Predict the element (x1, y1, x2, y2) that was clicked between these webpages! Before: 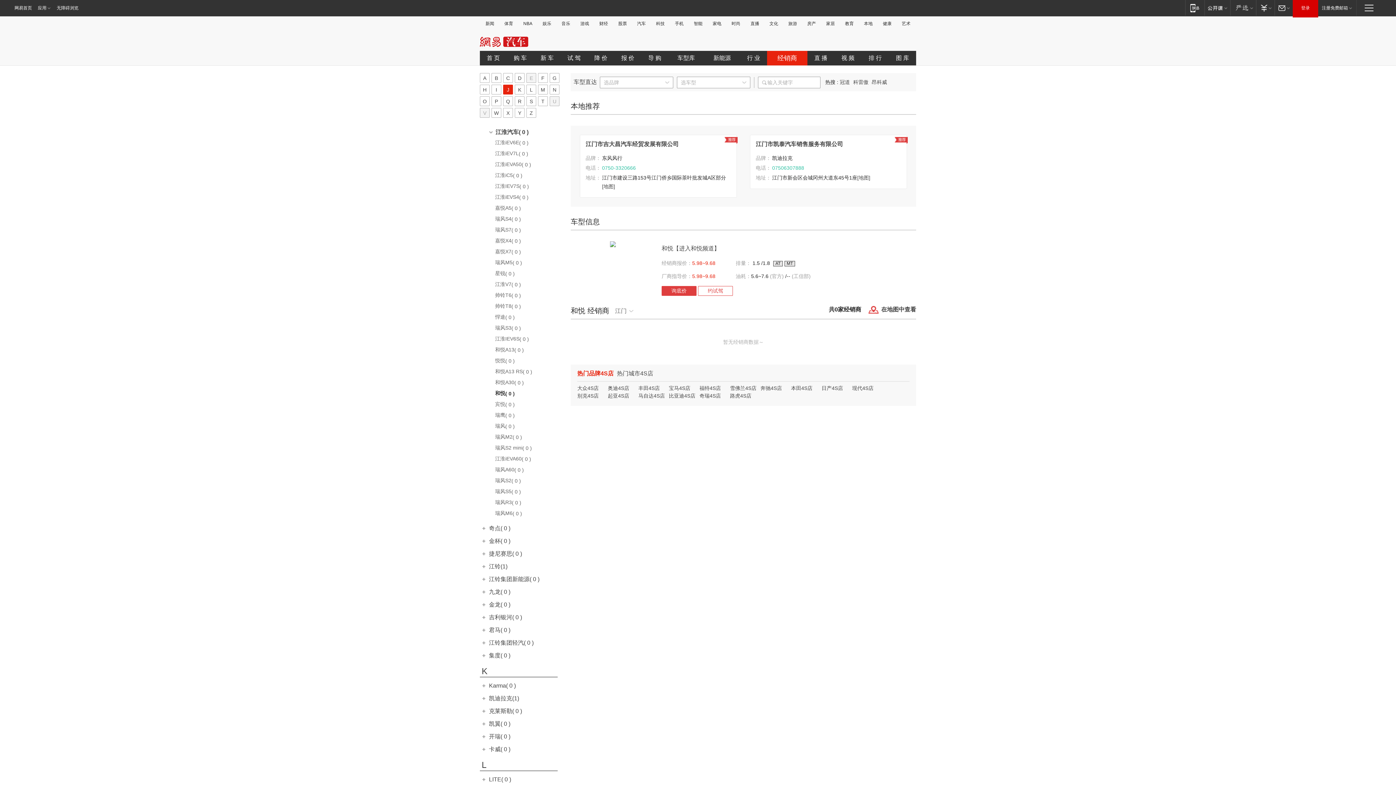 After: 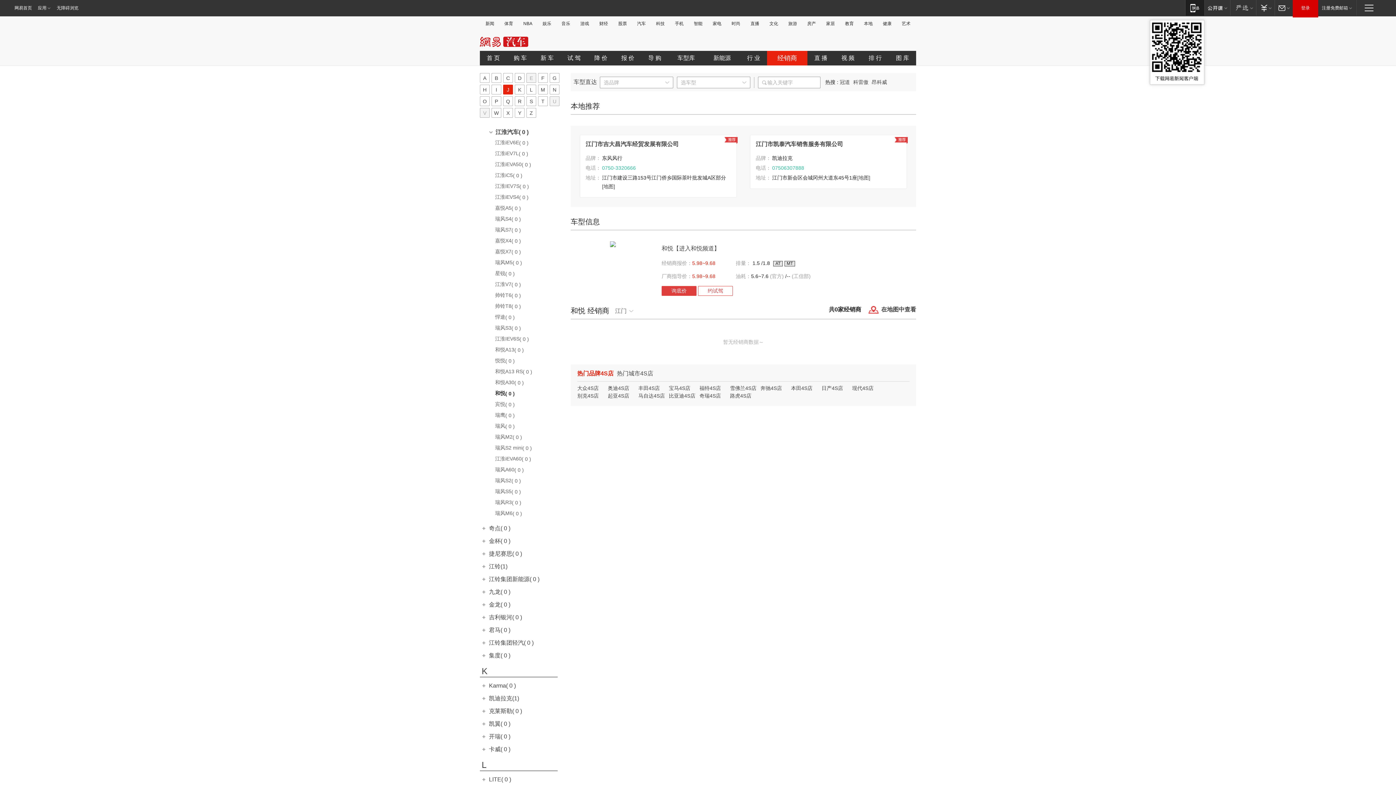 Action: label: 移动端 bbox: (1185, 0, 1204, 15)